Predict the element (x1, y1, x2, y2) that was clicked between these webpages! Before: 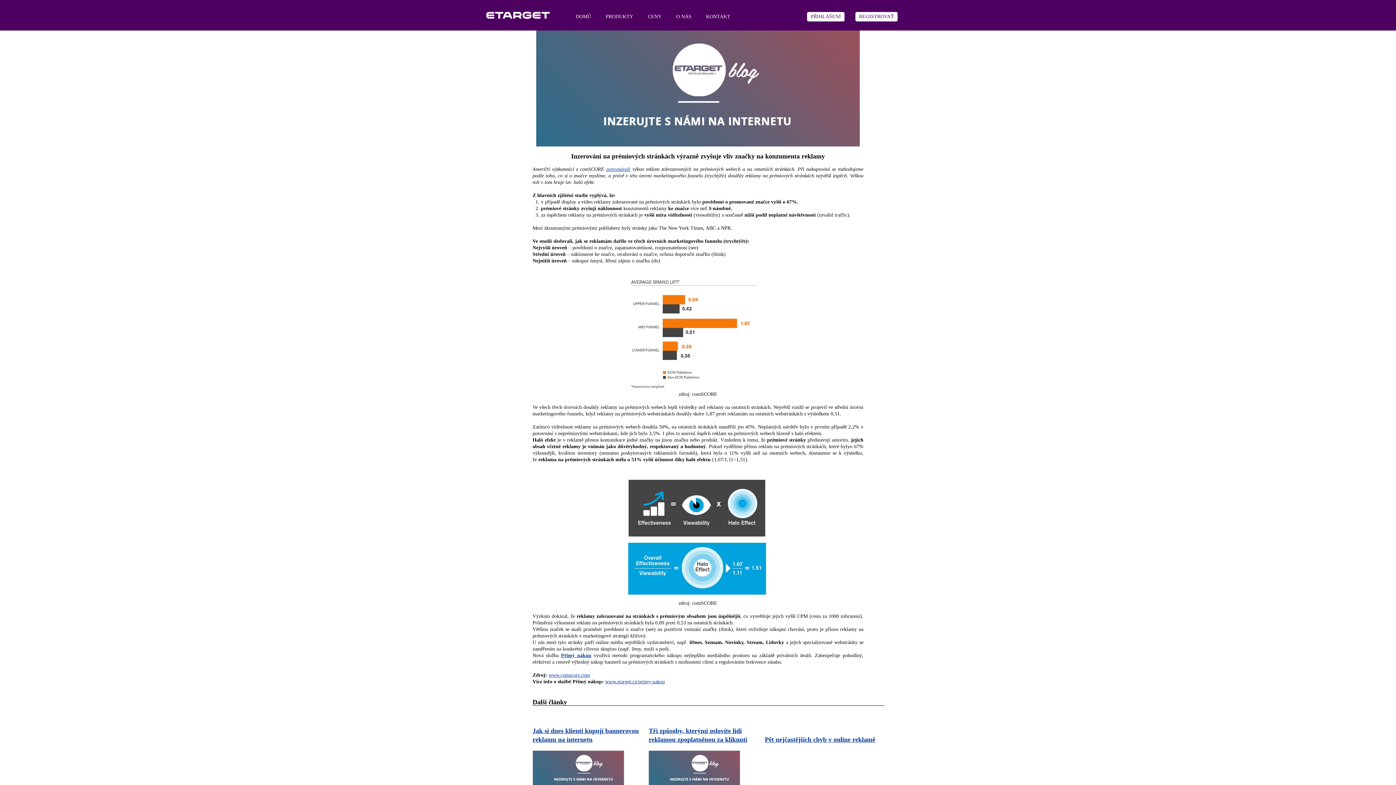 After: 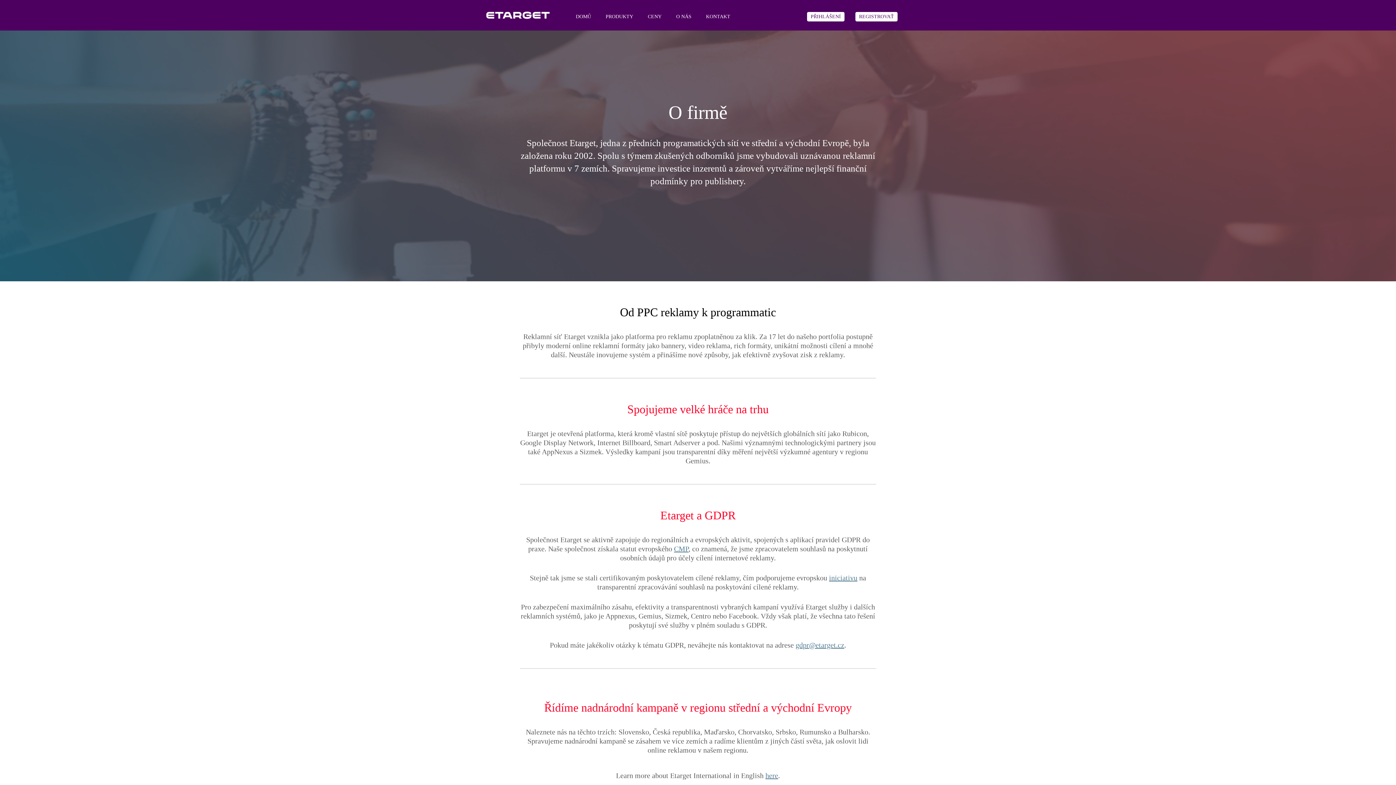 Action: label: O NÁS bbox: (674, 12, 693, 21)